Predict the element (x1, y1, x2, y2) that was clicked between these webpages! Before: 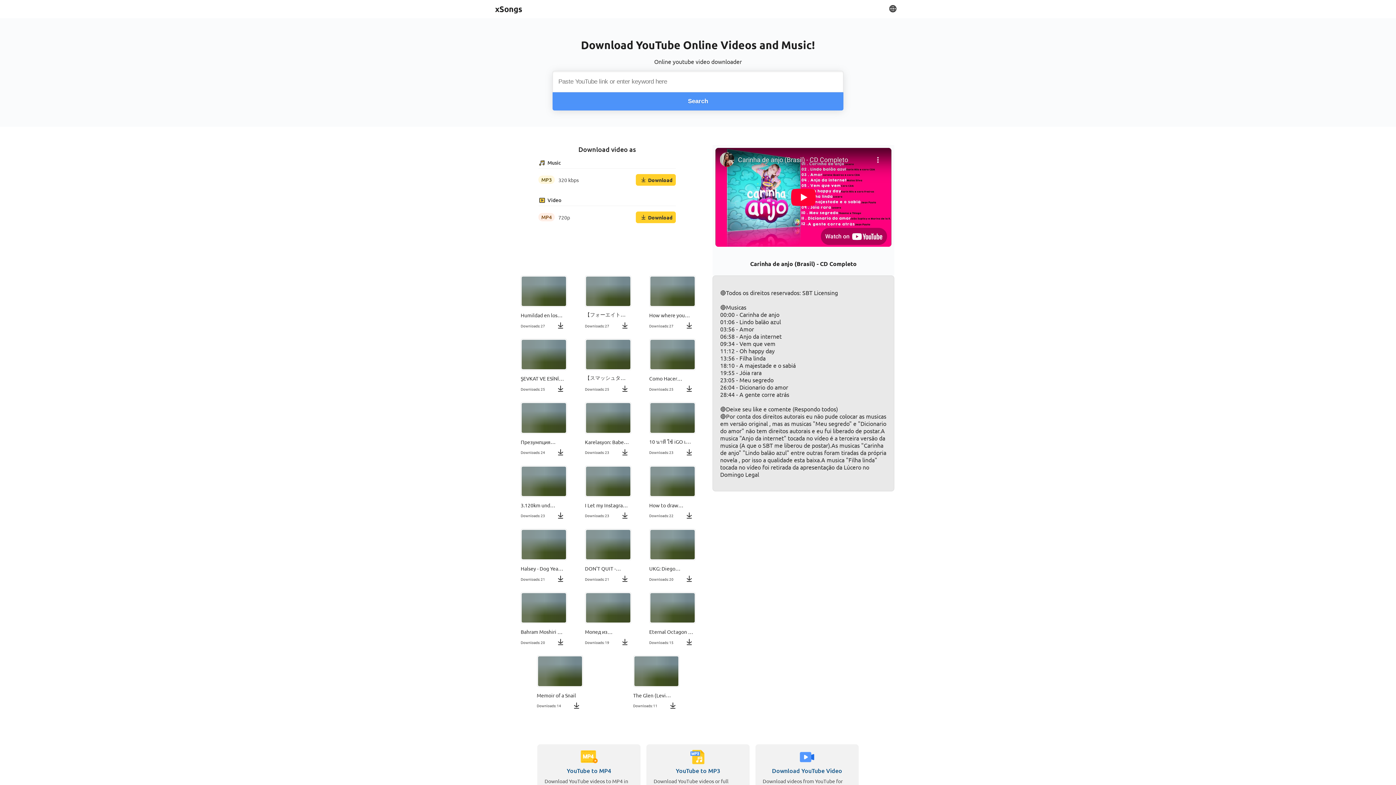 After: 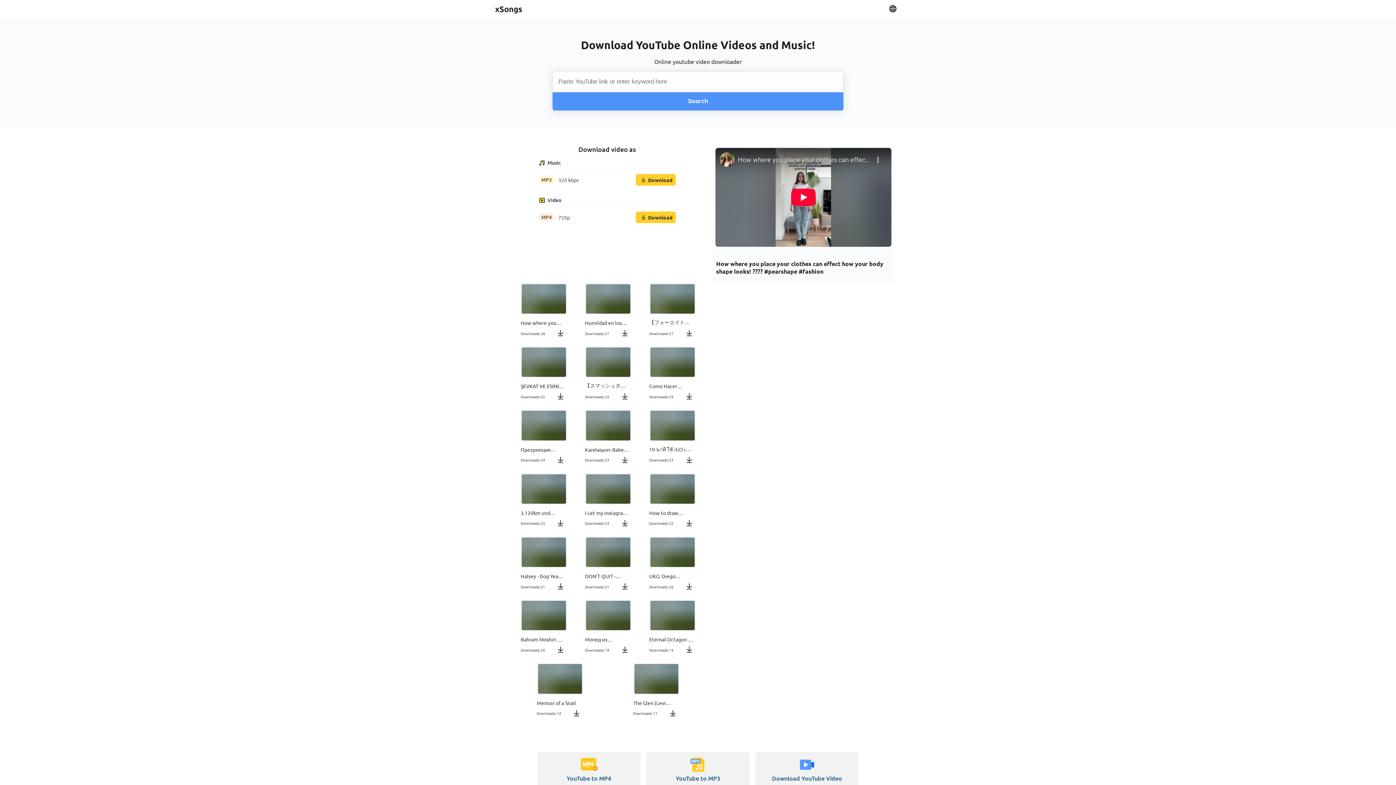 Action: bbox: (649, 275, 693, 308)